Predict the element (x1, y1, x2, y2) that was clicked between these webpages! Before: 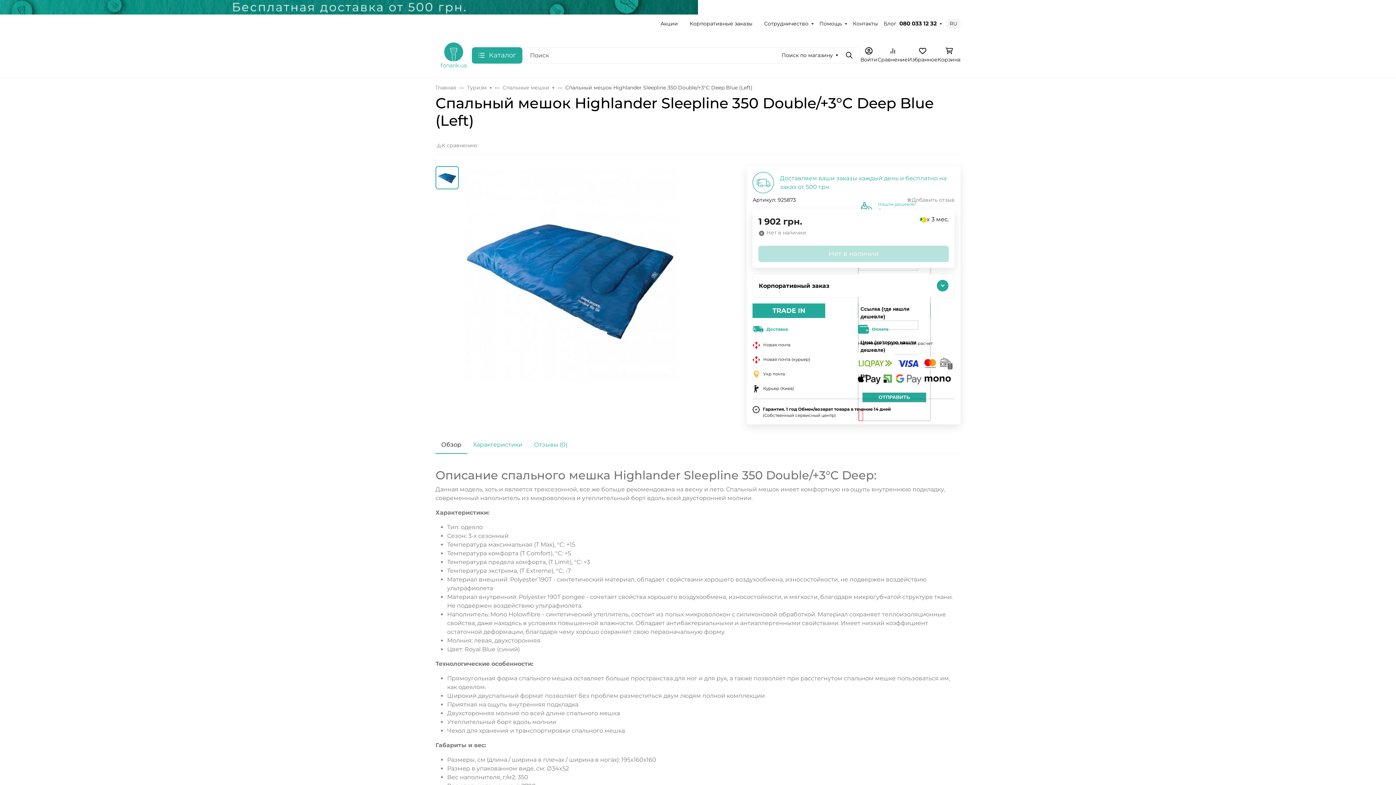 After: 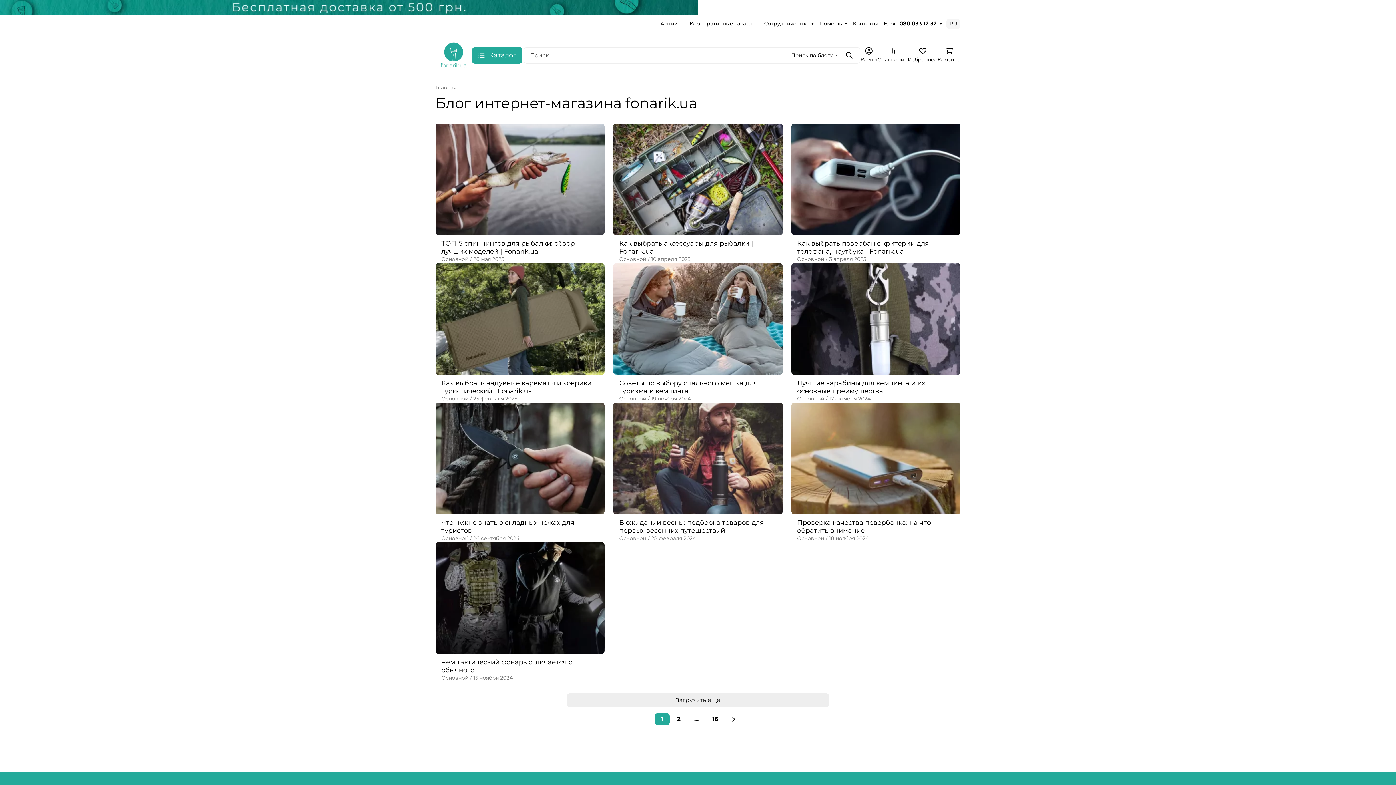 Action: label: Блог bbox: (881, 19, 899, 27)